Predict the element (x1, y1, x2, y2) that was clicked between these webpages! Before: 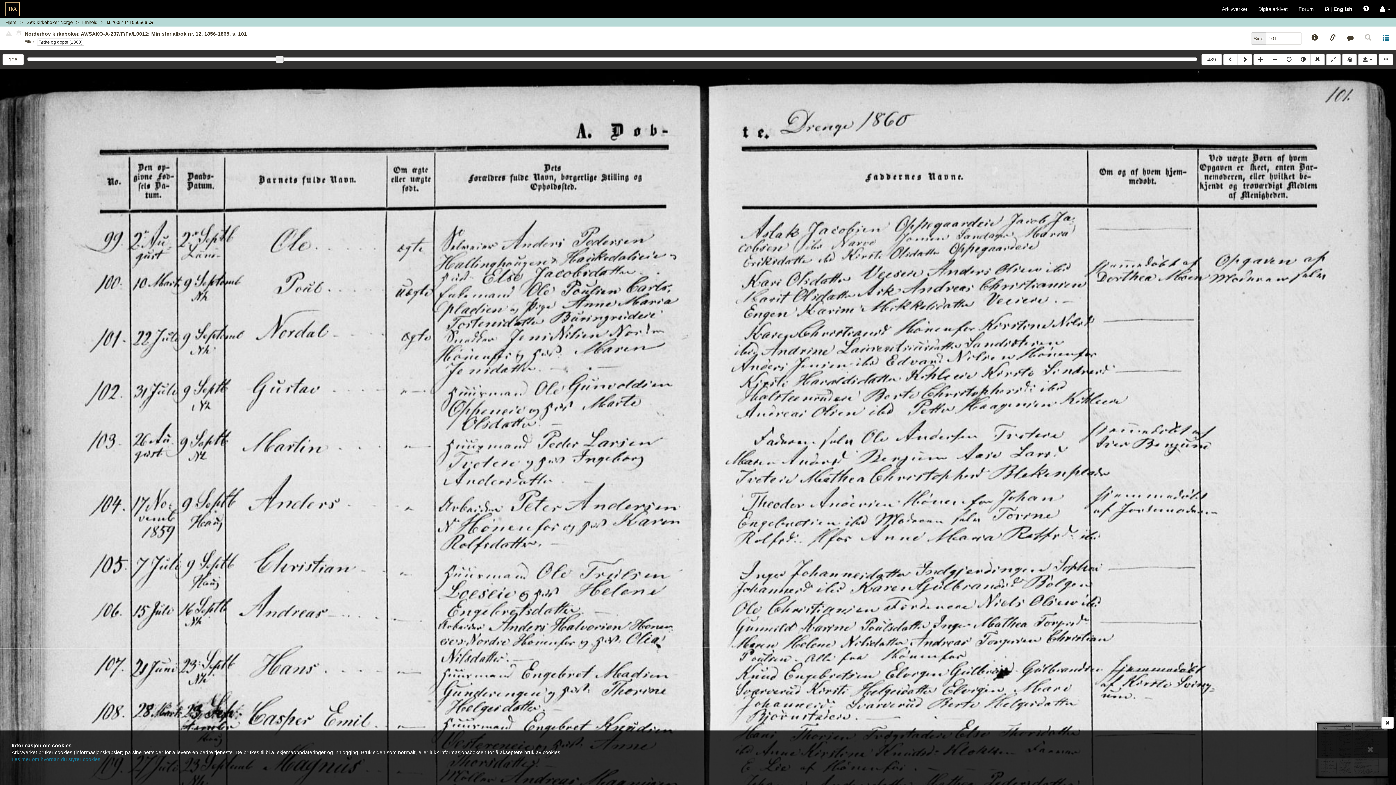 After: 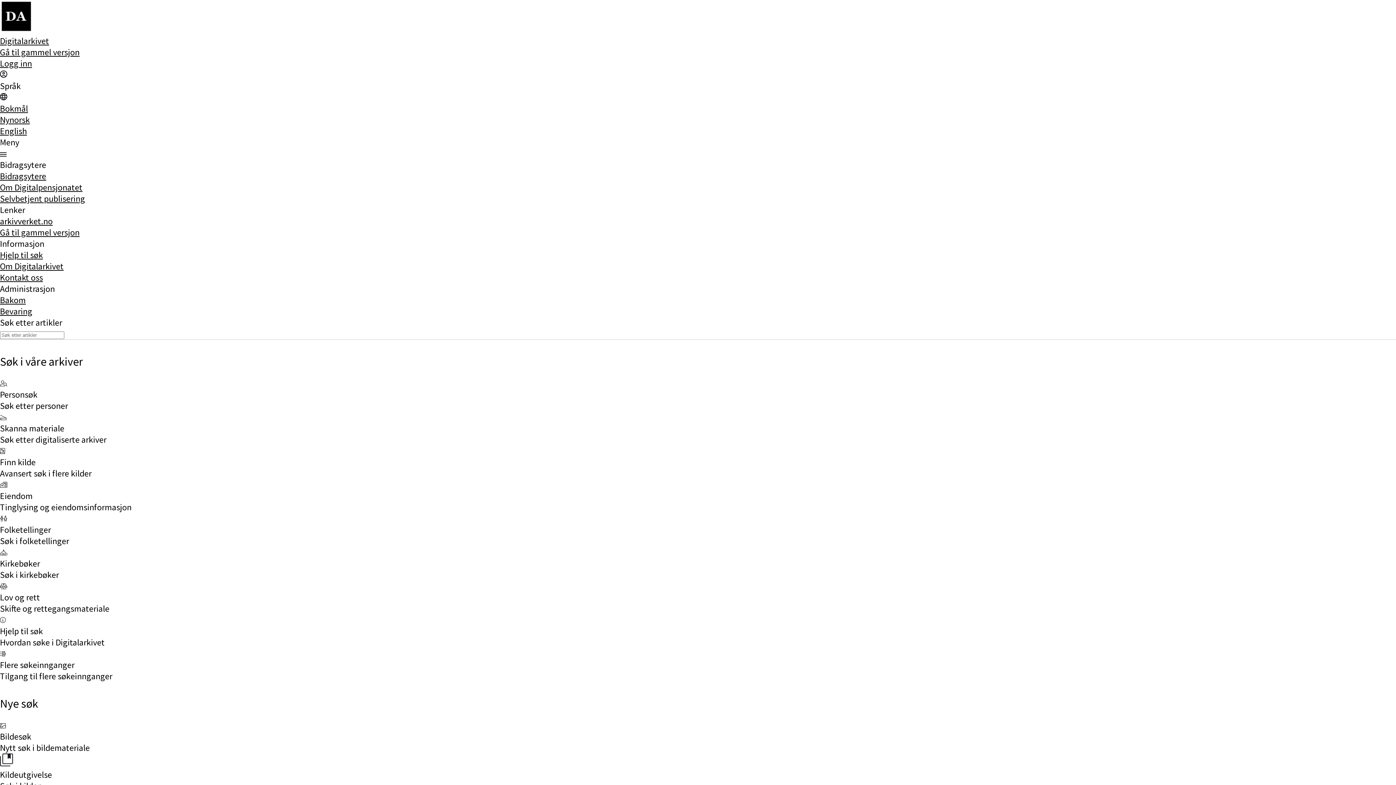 Action: label: Digitalarkivet bbox: (1253, 0, 1293, 18)